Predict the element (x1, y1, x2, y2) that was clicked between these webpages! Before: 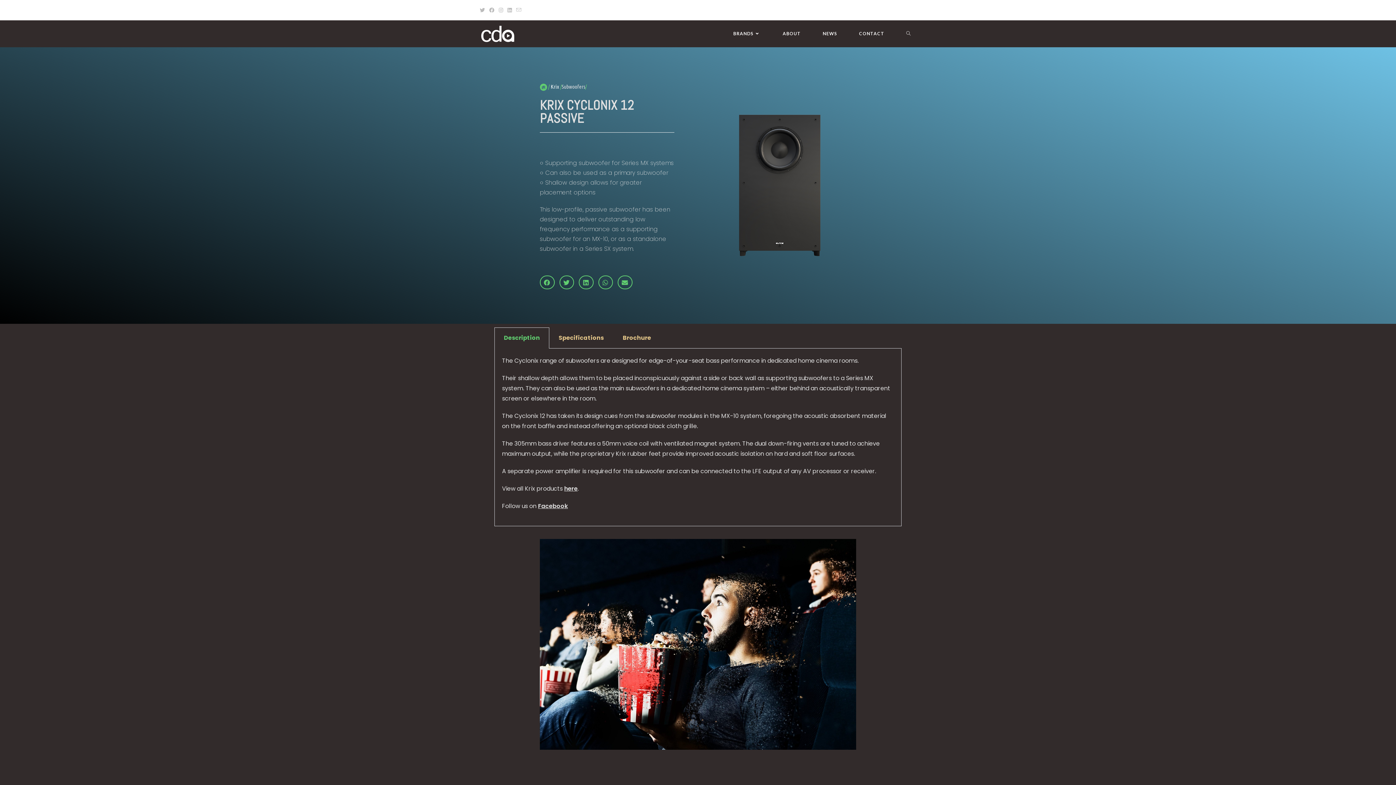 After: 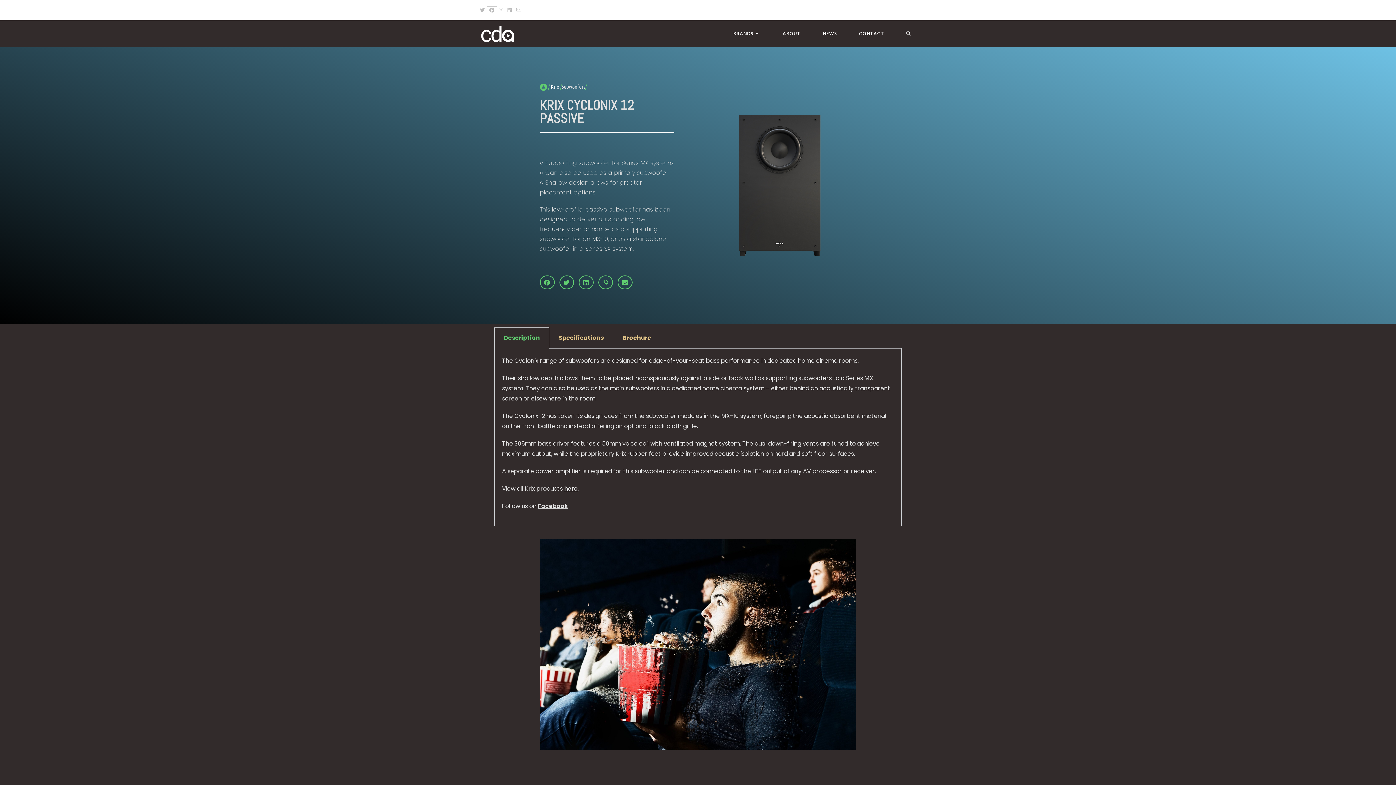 Action: bbox: (487, 6, 496, 13) label: Facebook (opens in a new tab)